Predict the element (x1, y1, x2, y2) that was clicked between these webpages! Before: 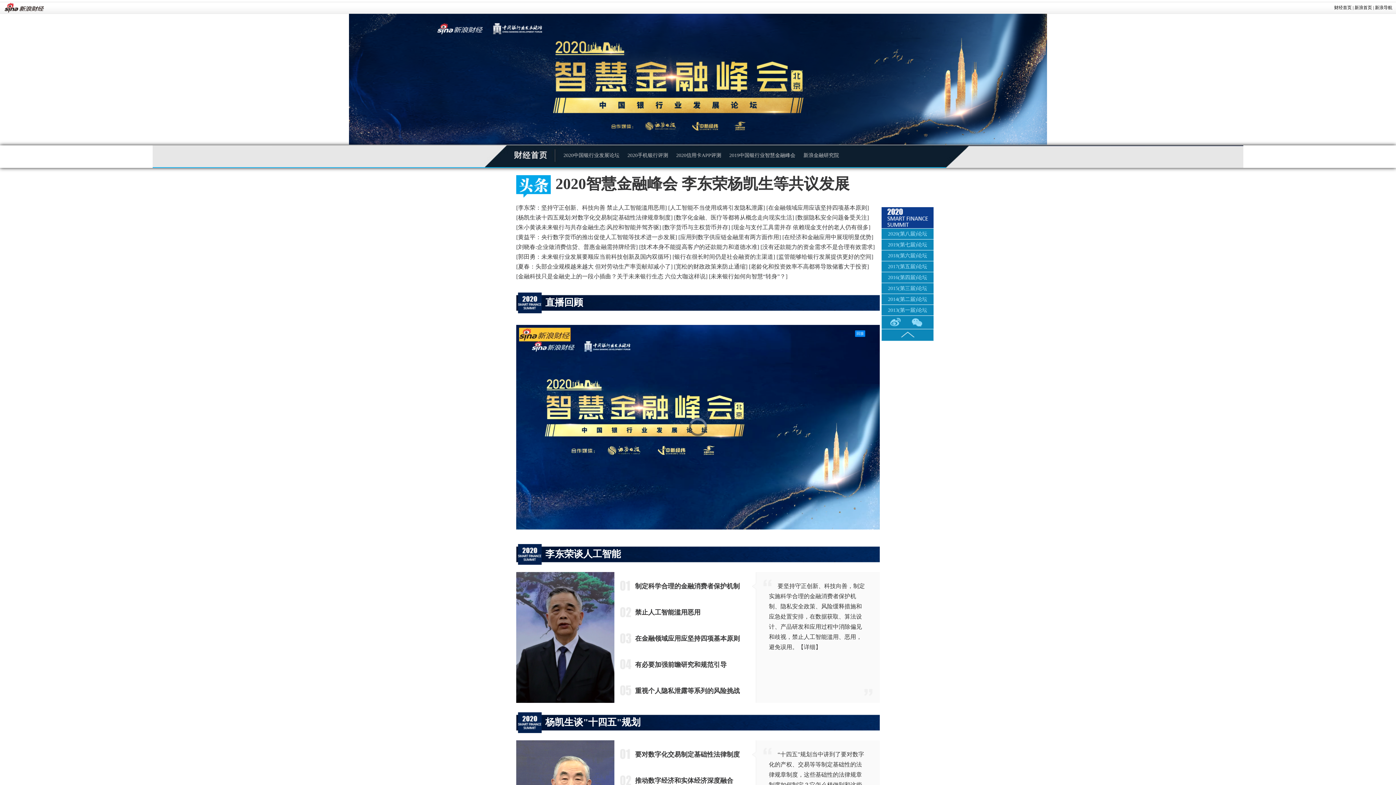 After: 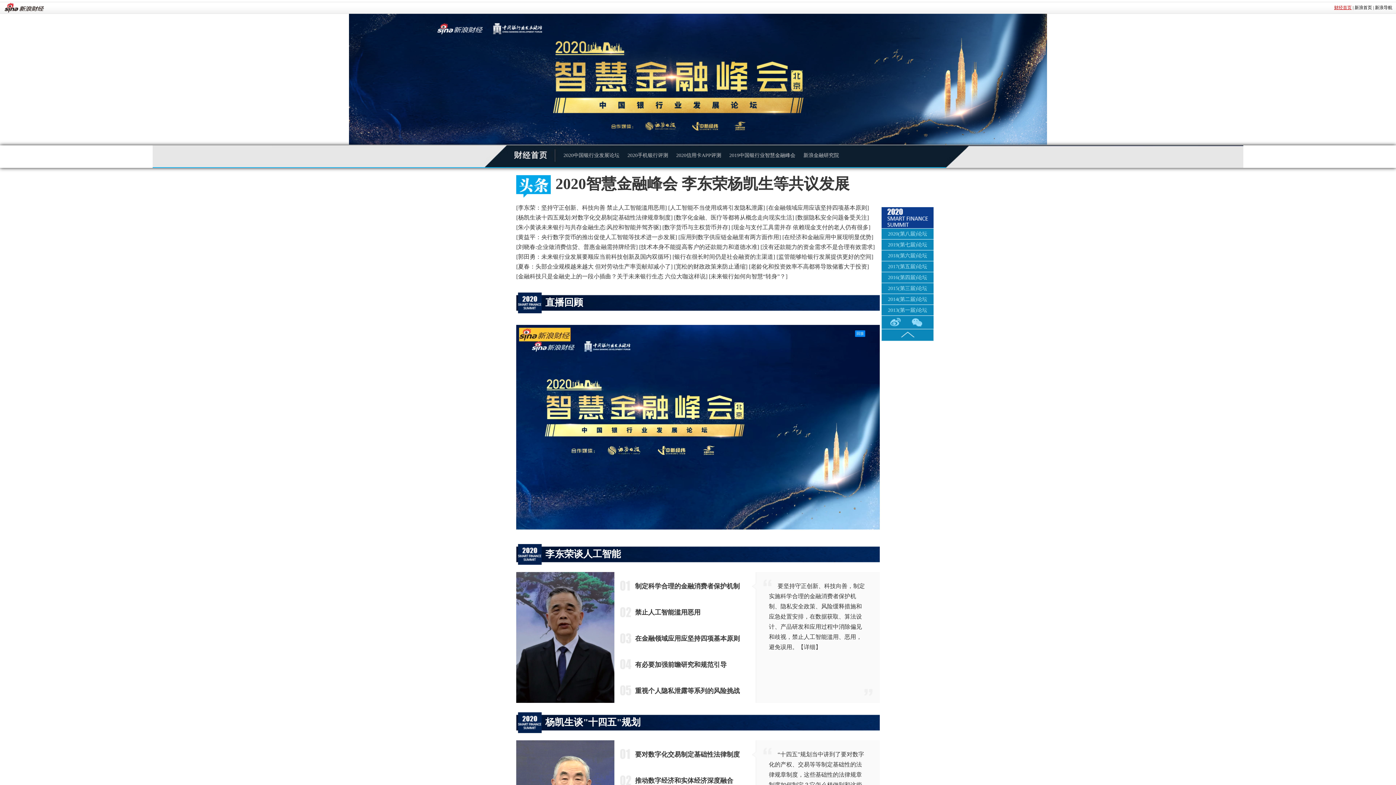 Action: bbox: (1334, 5, 1352, 10) label: 财经首页